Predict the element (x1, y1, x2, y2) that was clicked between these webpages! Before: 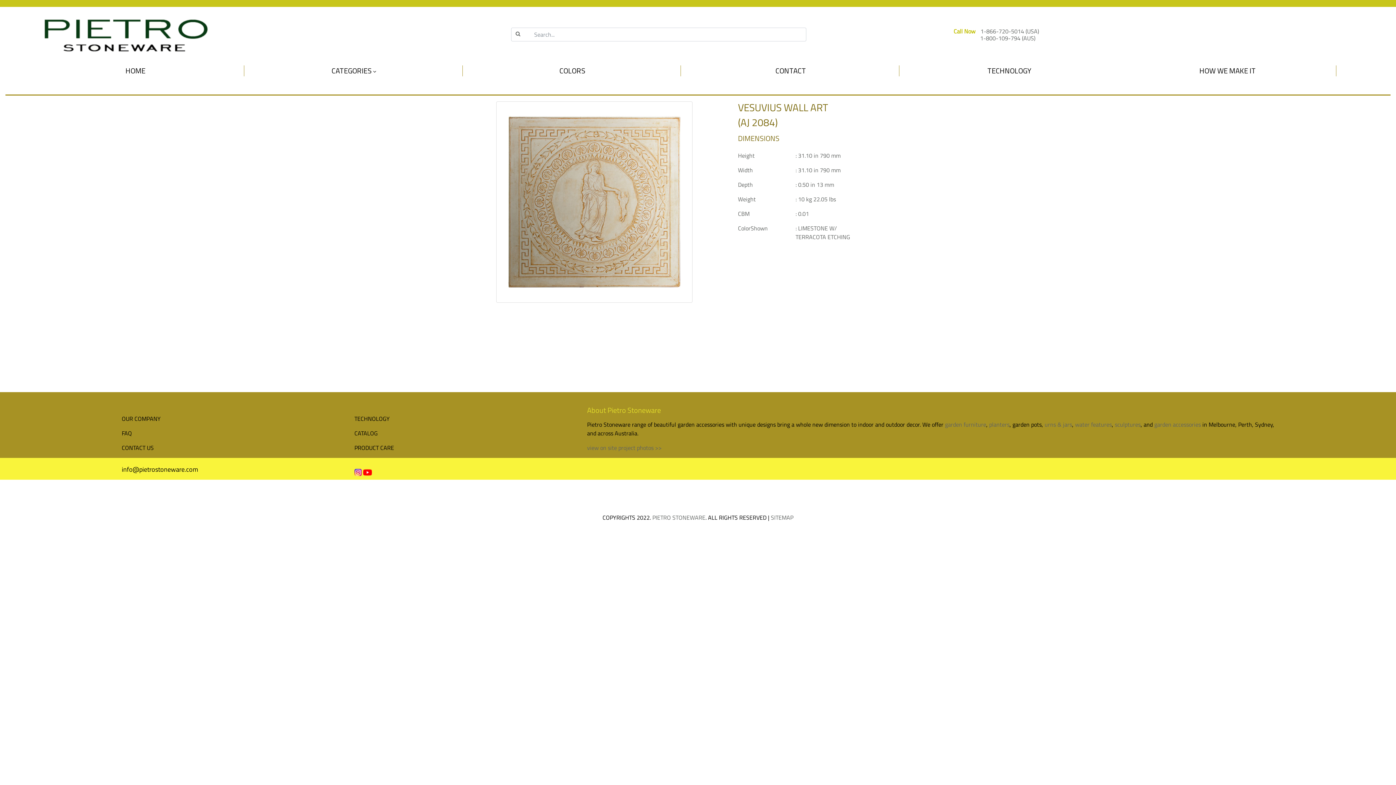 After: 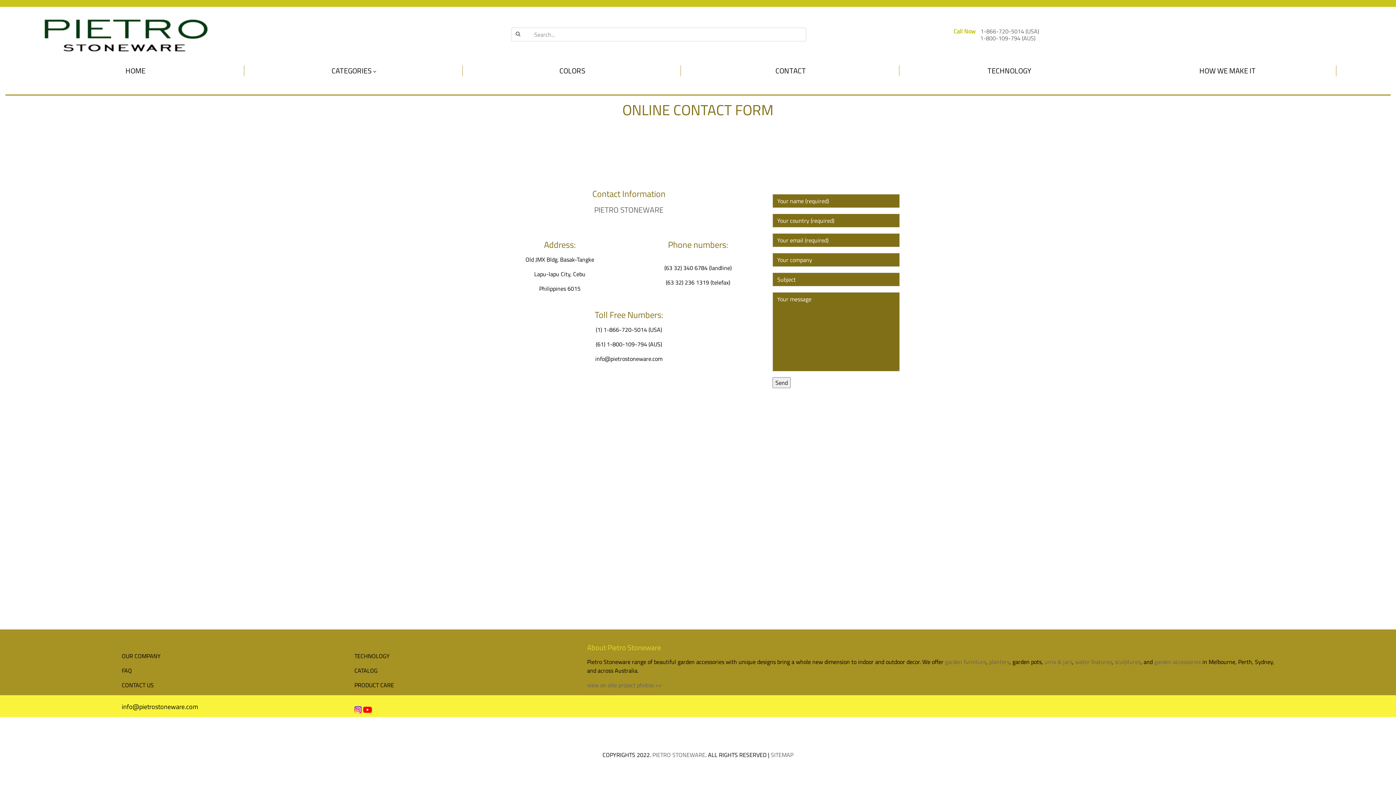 Action: bbox: (121, 443, 153, 452) label: CONTACT US